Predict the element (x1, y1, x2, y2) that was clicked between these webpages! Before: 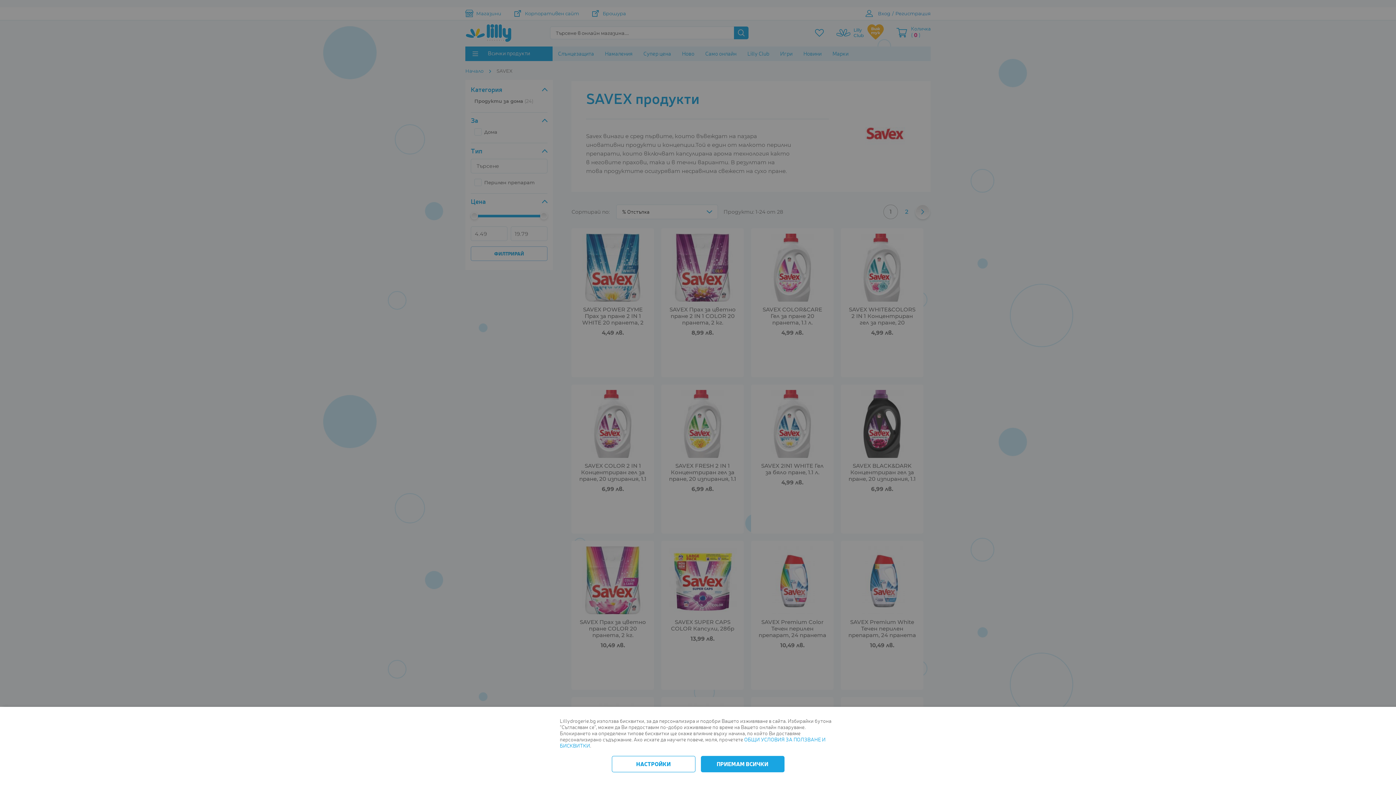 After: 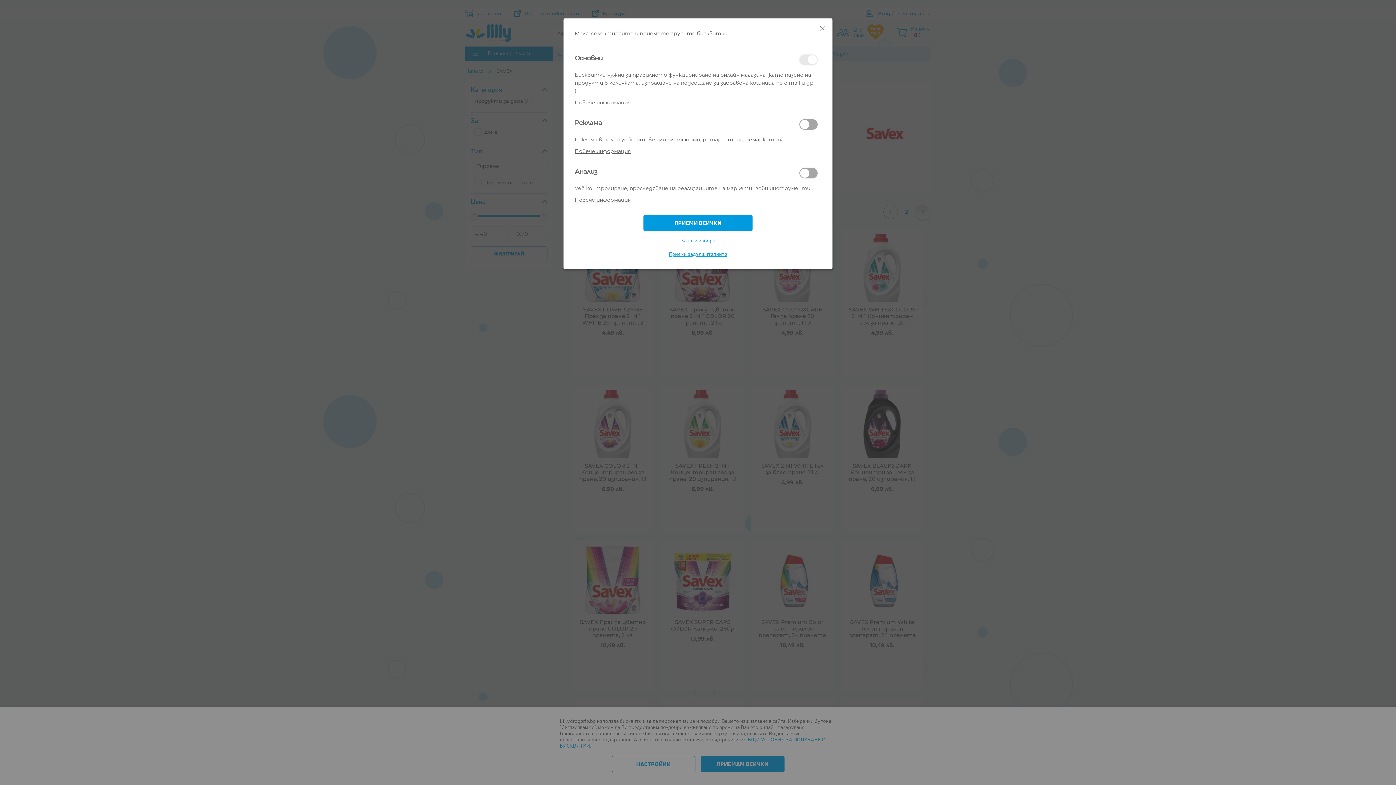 Action: label: НАСТРОЙКИ bbox: (611, 756, 695, 772)